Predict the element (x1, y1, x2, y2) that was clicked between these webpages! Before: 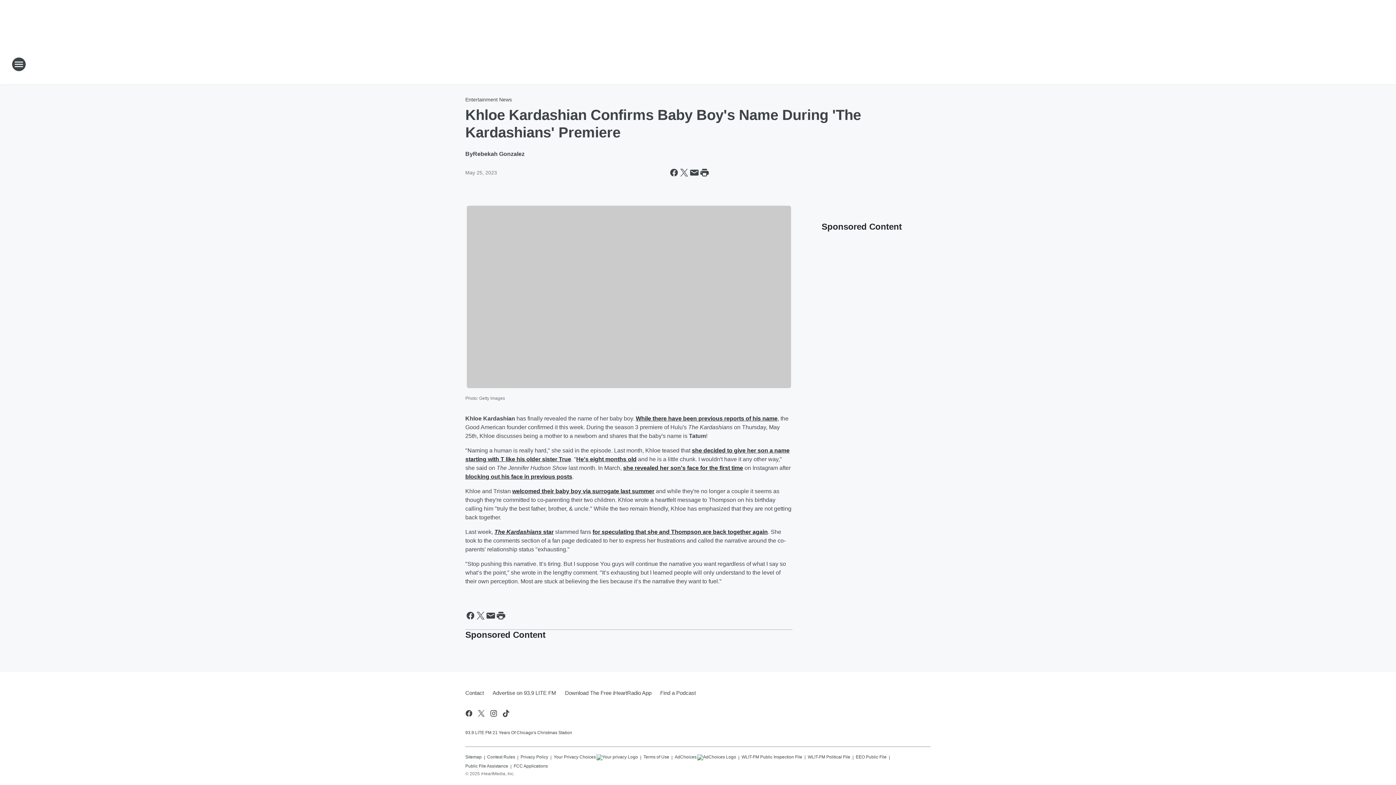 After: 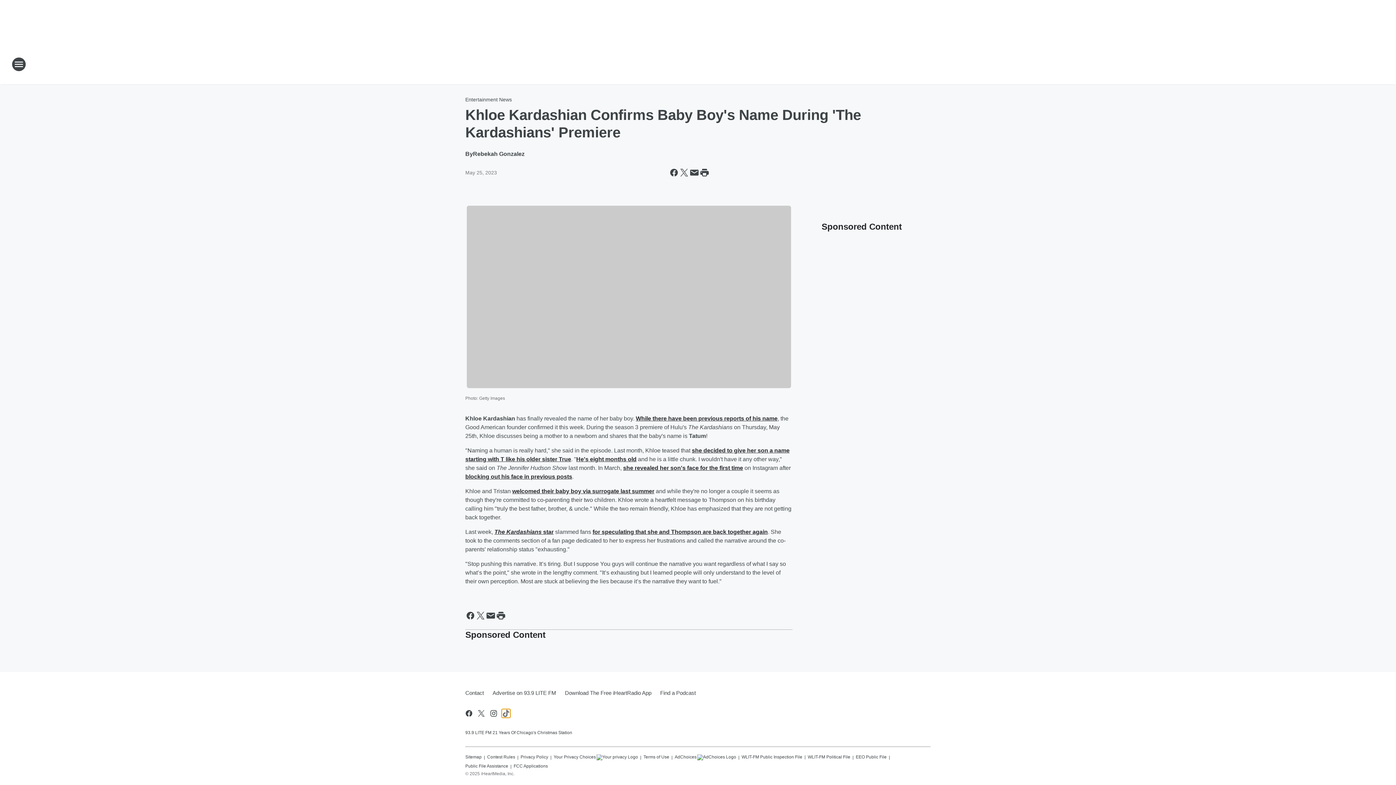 Action: label: Visit us on tiktok bbox: (501, 709, 510, 718)